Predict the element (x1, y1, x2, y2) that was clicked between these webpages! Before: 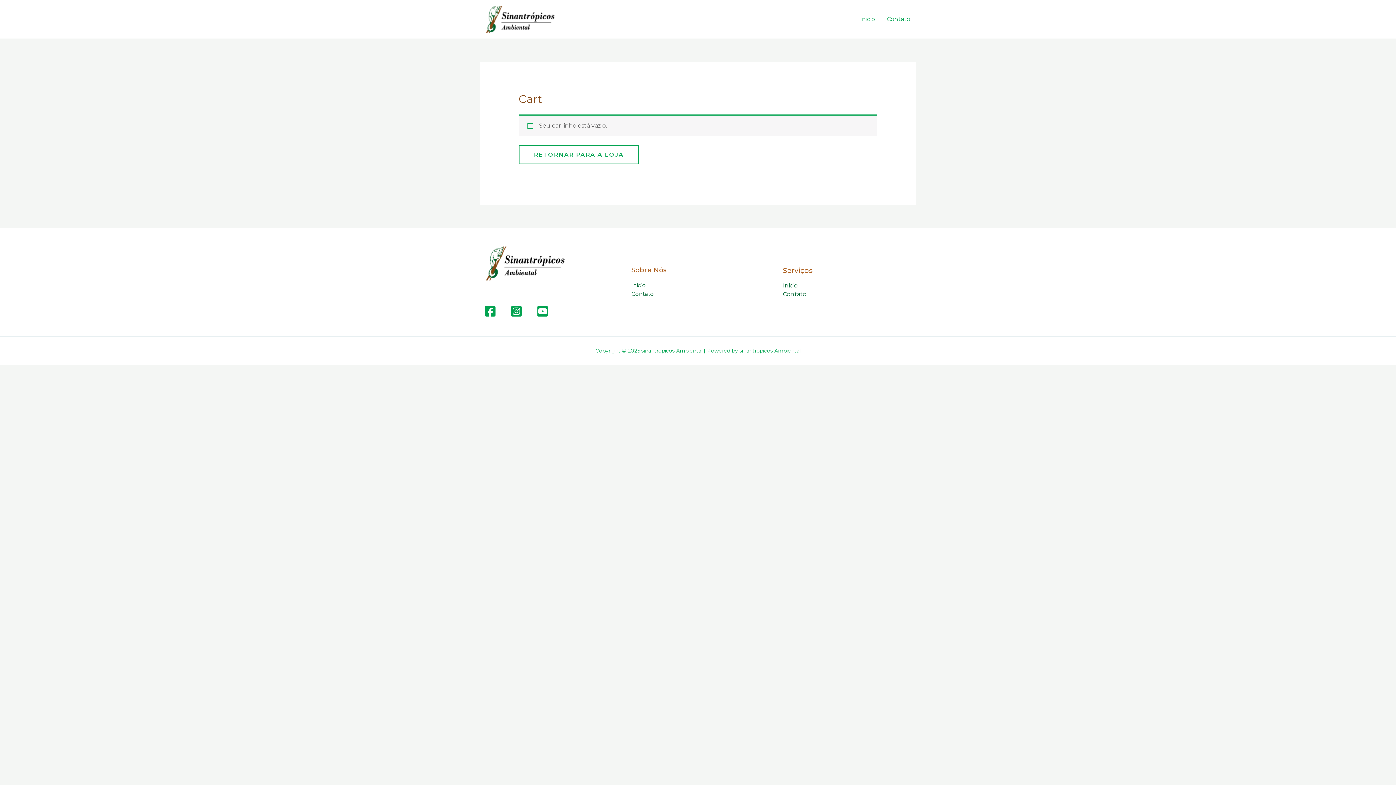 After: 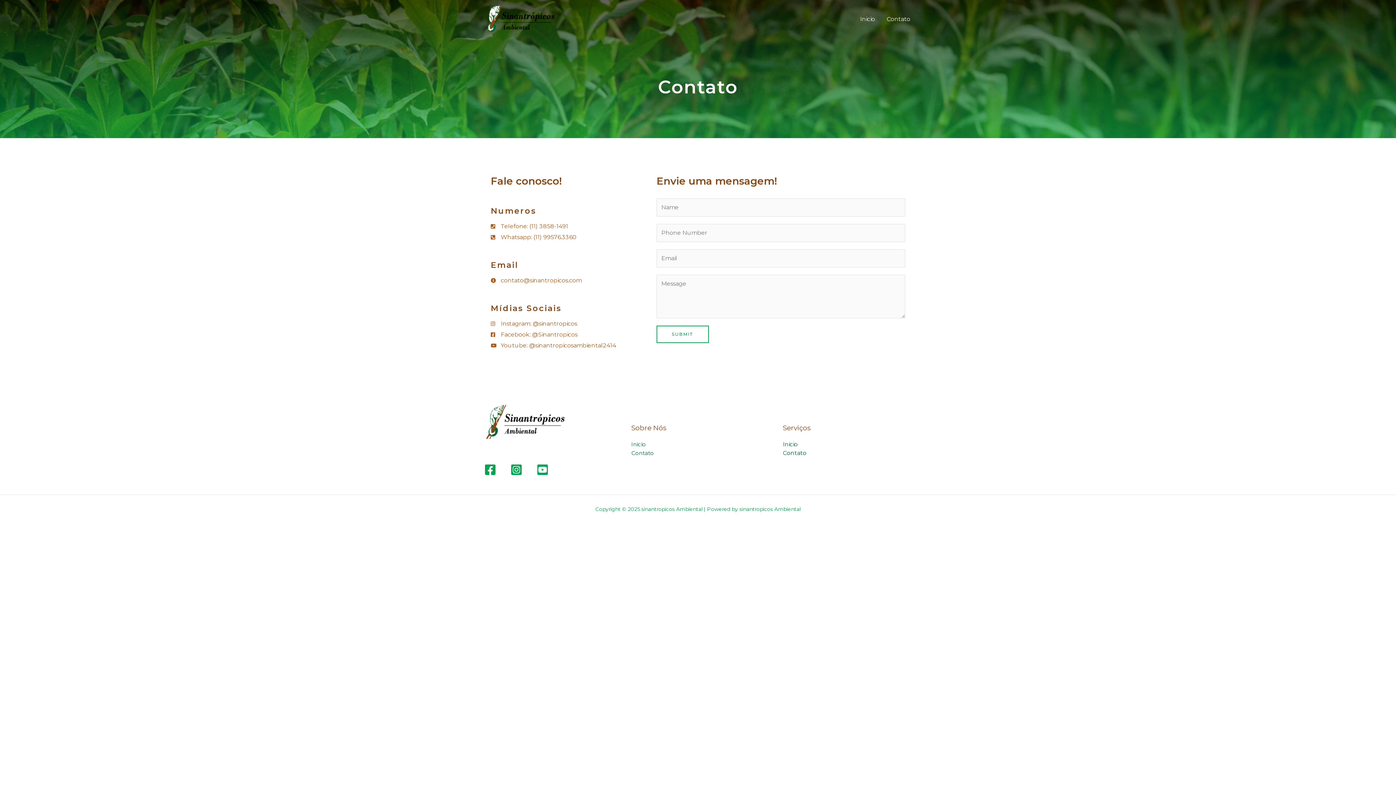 Action: label: Contato bbox: (783, 290, 806, 297)